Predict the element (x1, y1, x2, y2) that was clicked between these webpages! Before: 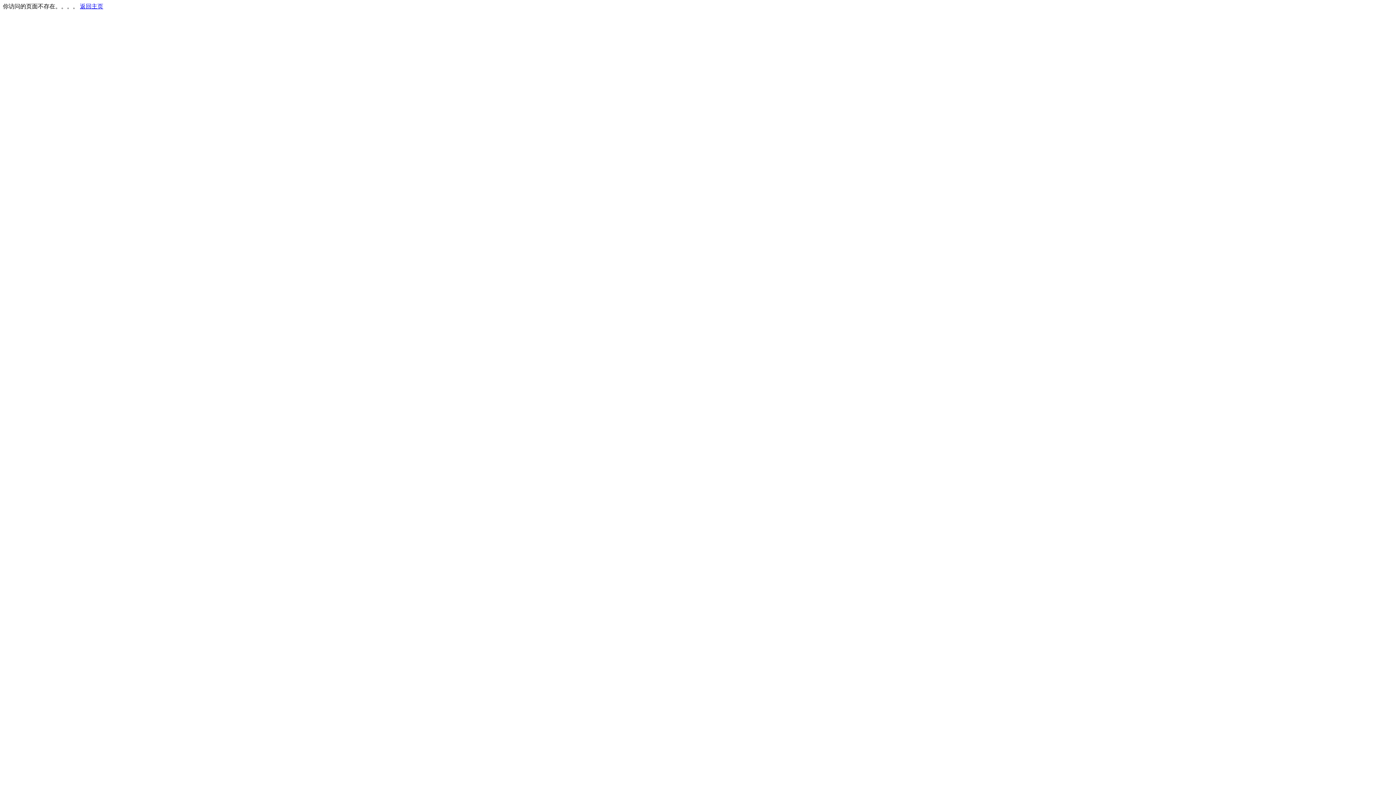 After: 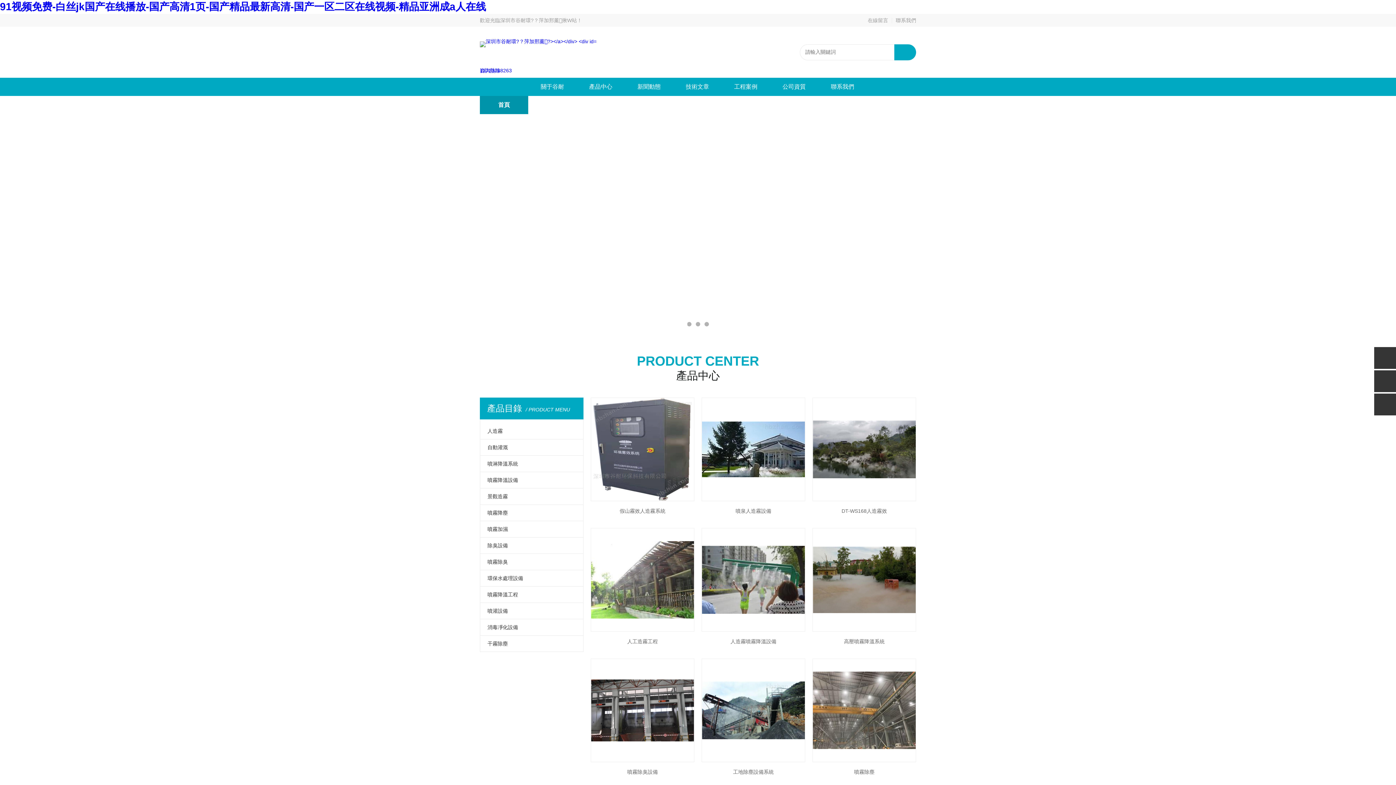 Action: bbox: (80, 3, 103, 9) label: 返回主页